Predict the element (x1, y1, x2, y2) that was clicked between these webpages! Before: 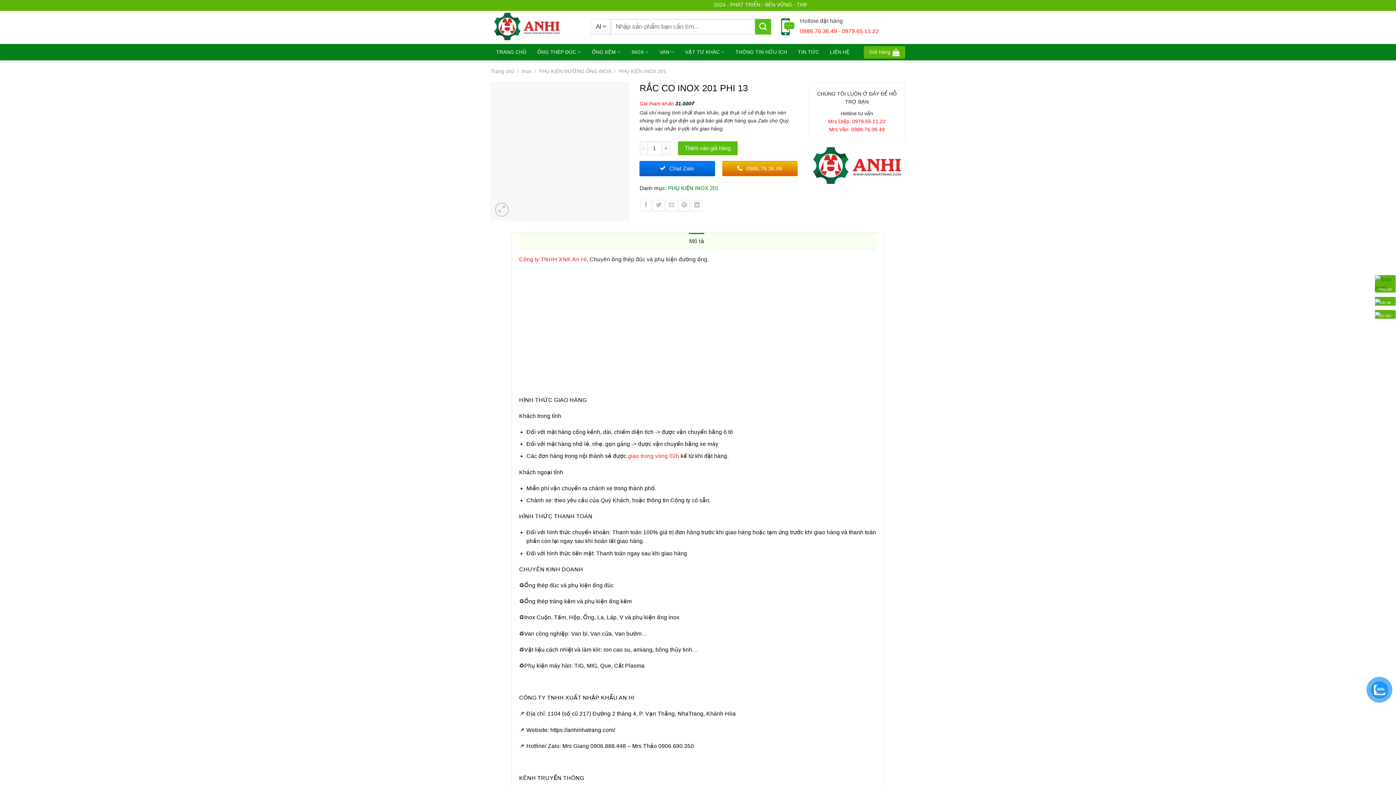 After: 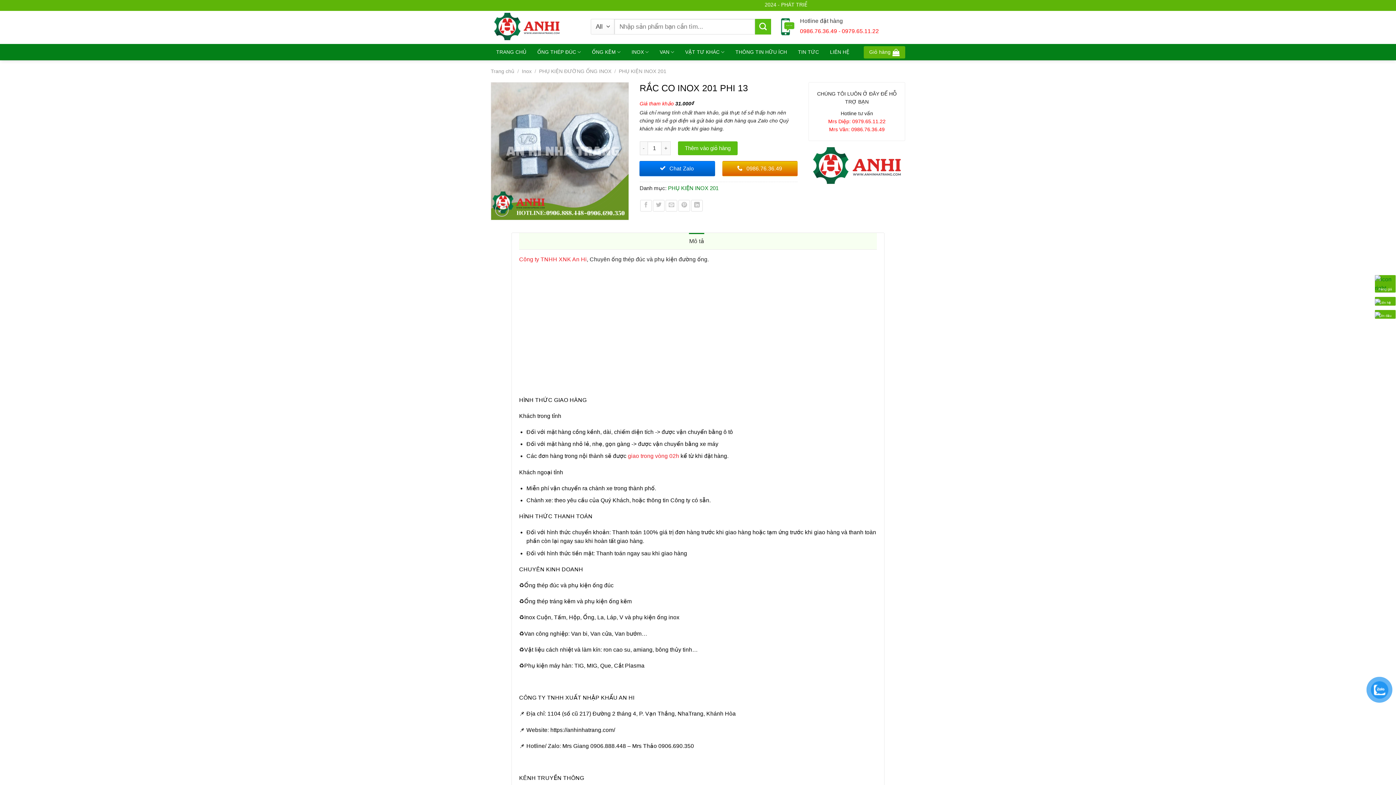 Action: label: Lên đầu bbox: (1375, 311, 1396, 317)